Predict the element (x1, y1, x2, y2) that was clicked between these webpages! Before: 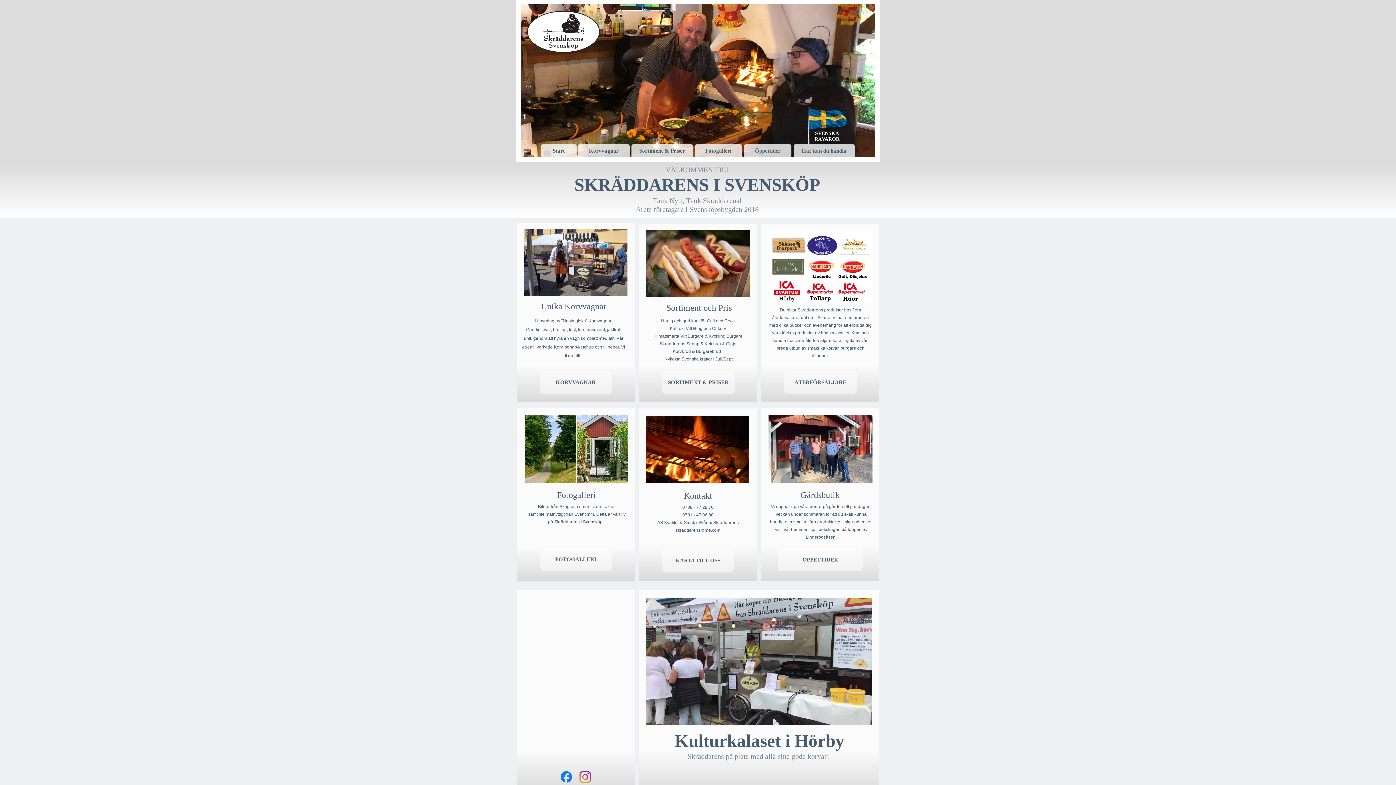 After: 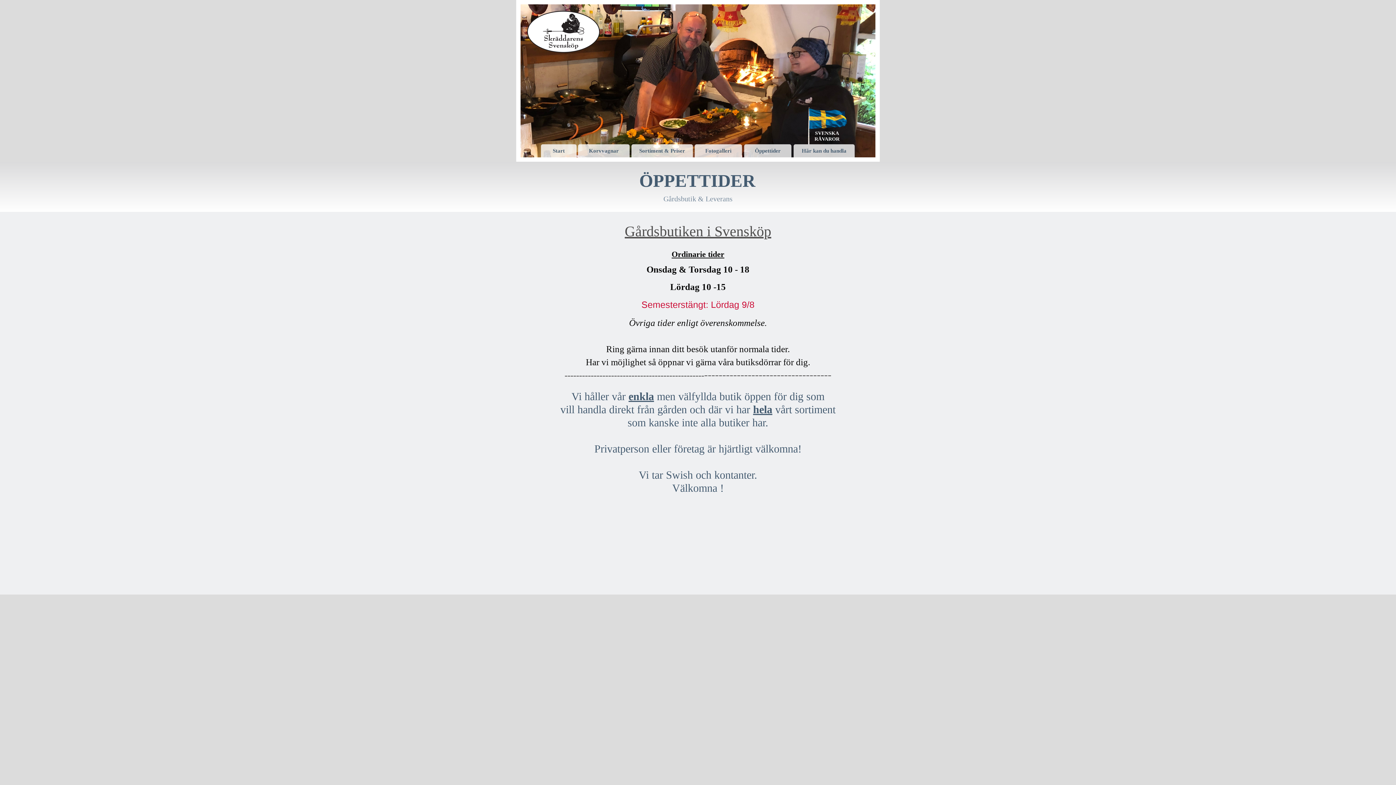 Action: label: ÖPPETTIDER bbox: (778, 548, 862, 571)